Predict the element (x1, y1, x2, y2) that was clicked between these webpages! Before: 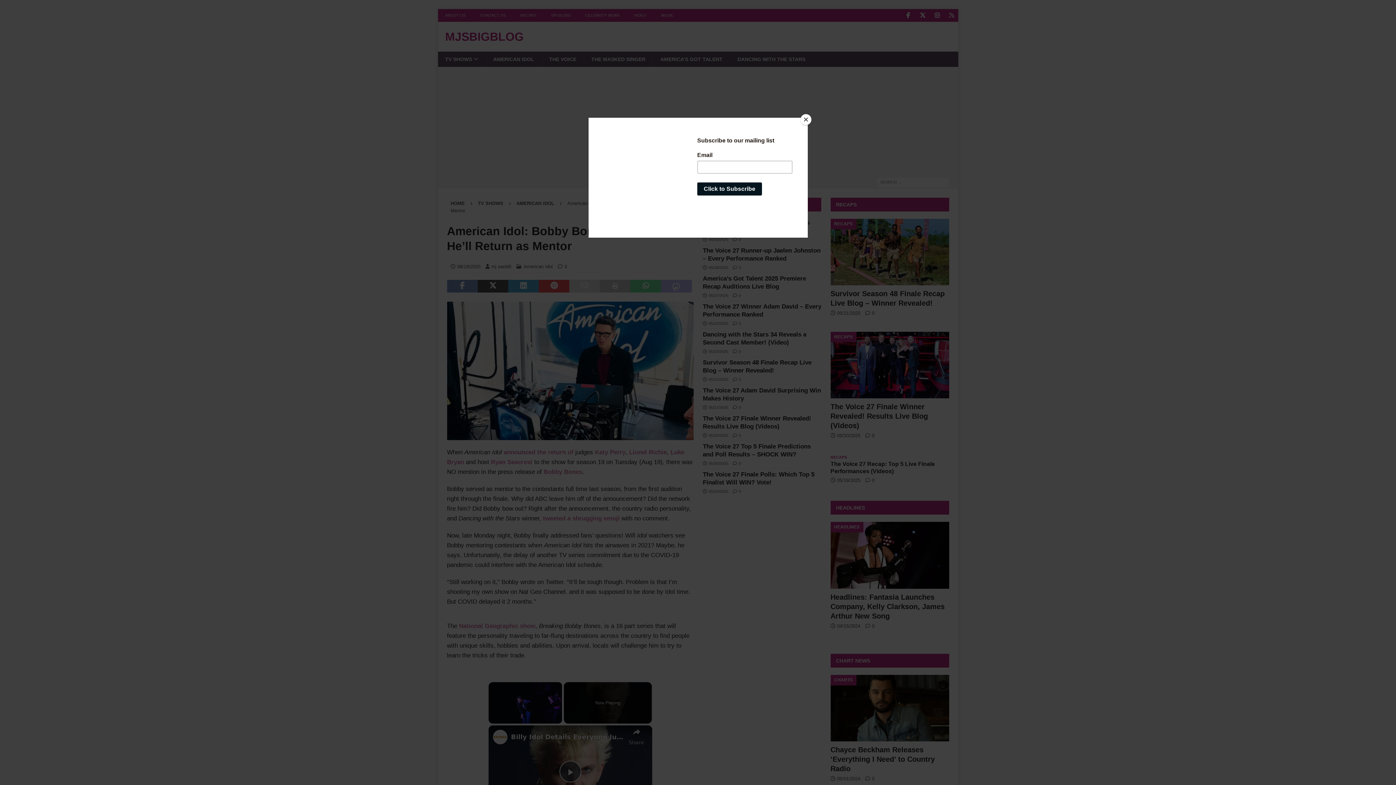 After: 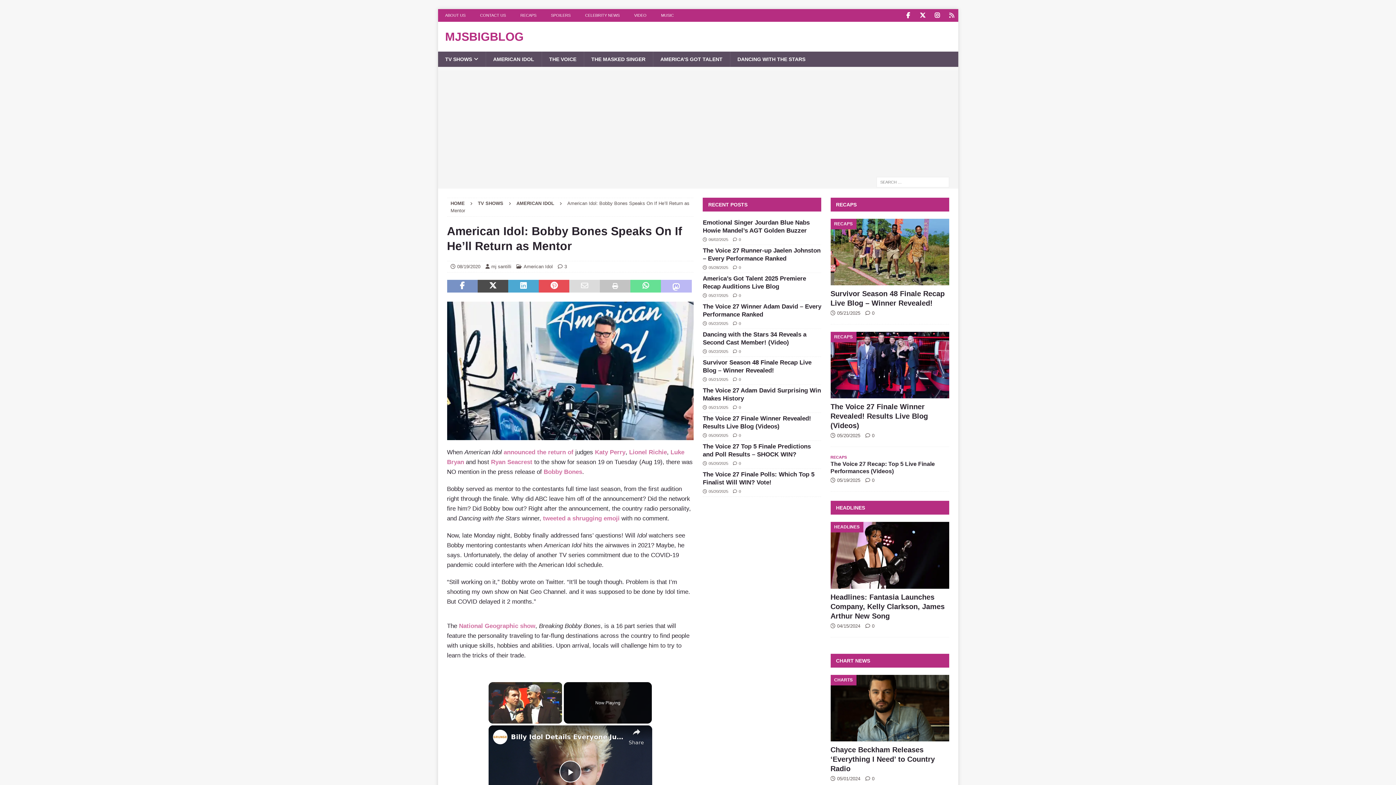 Action: label: Close bbox: (800, 114, 811, 125)